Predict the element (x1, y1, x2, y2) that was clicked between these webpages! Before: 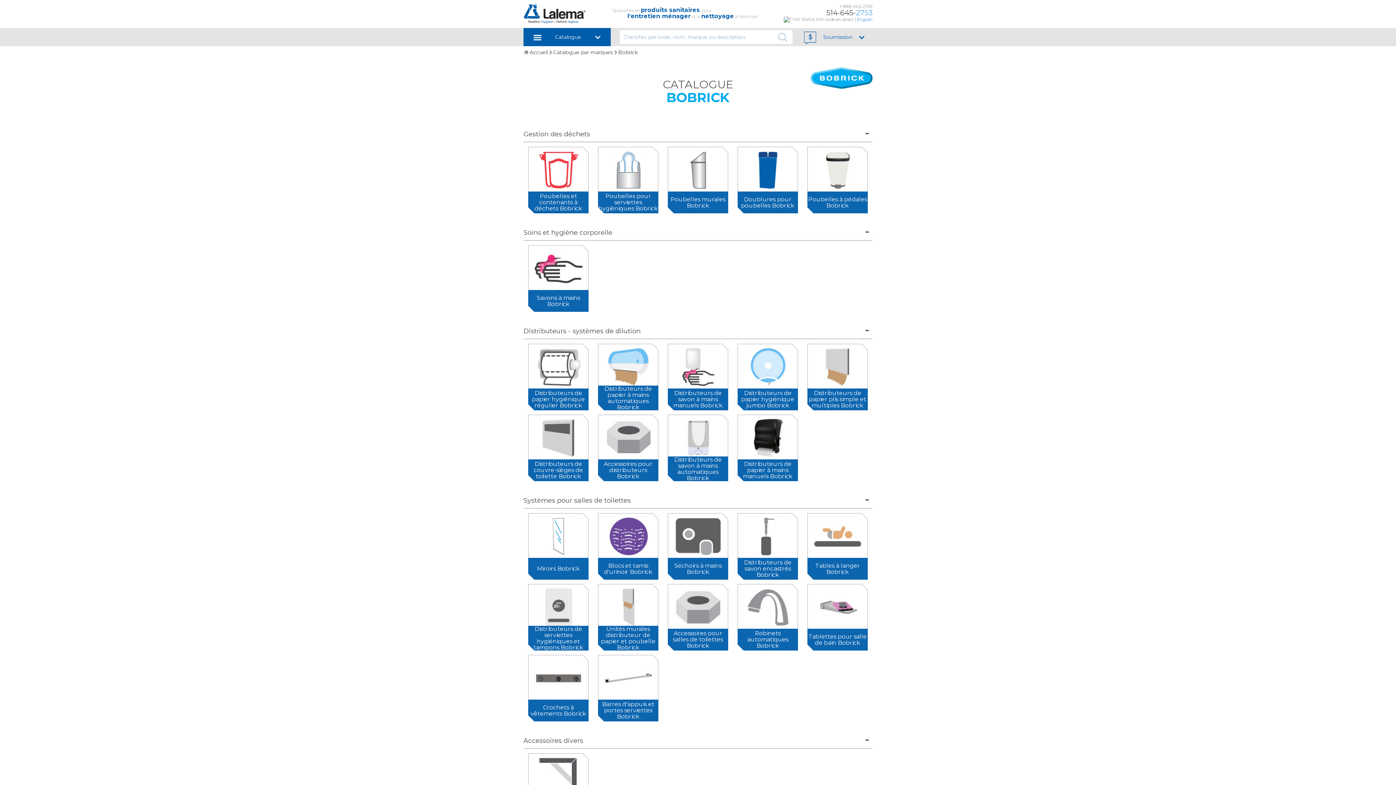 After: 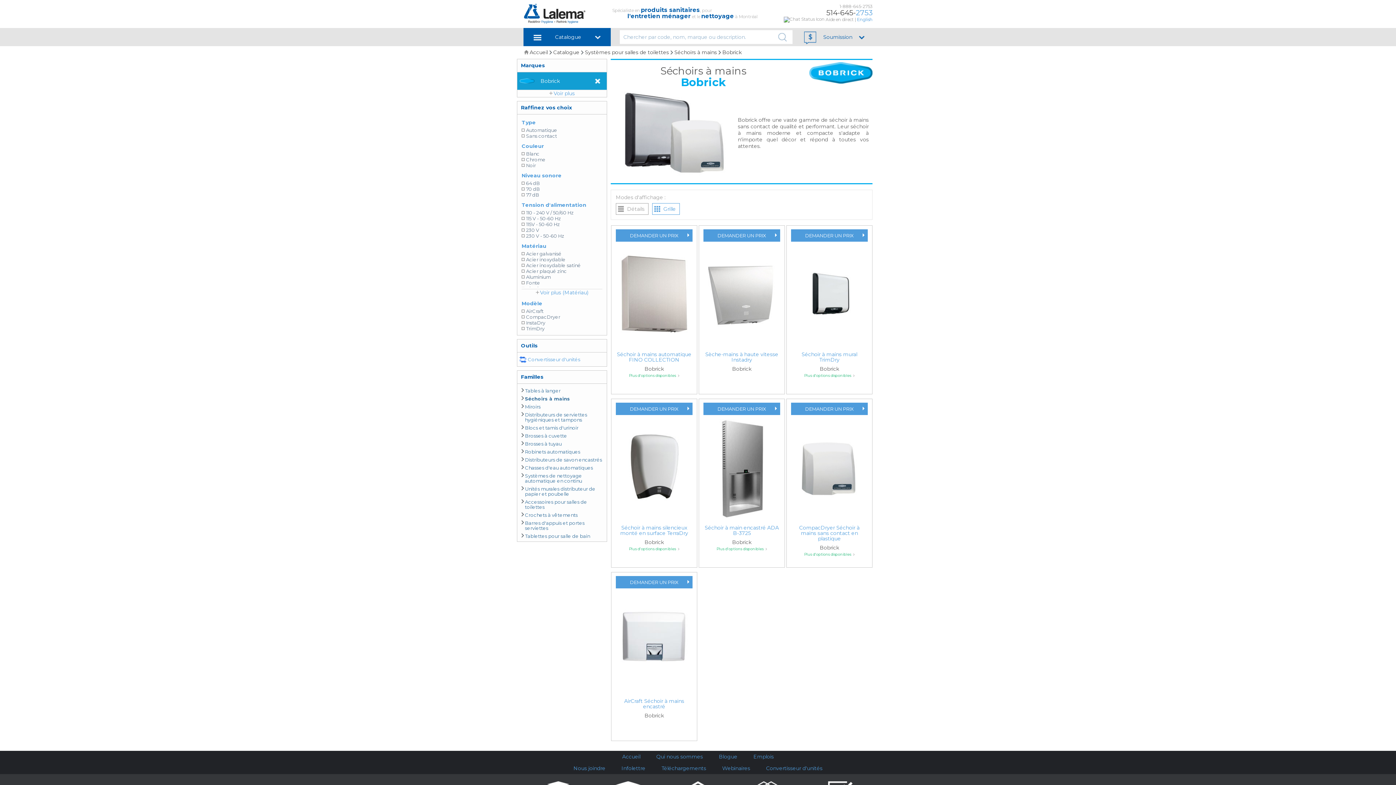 Action: bbox: (668, 517, 728, 556)